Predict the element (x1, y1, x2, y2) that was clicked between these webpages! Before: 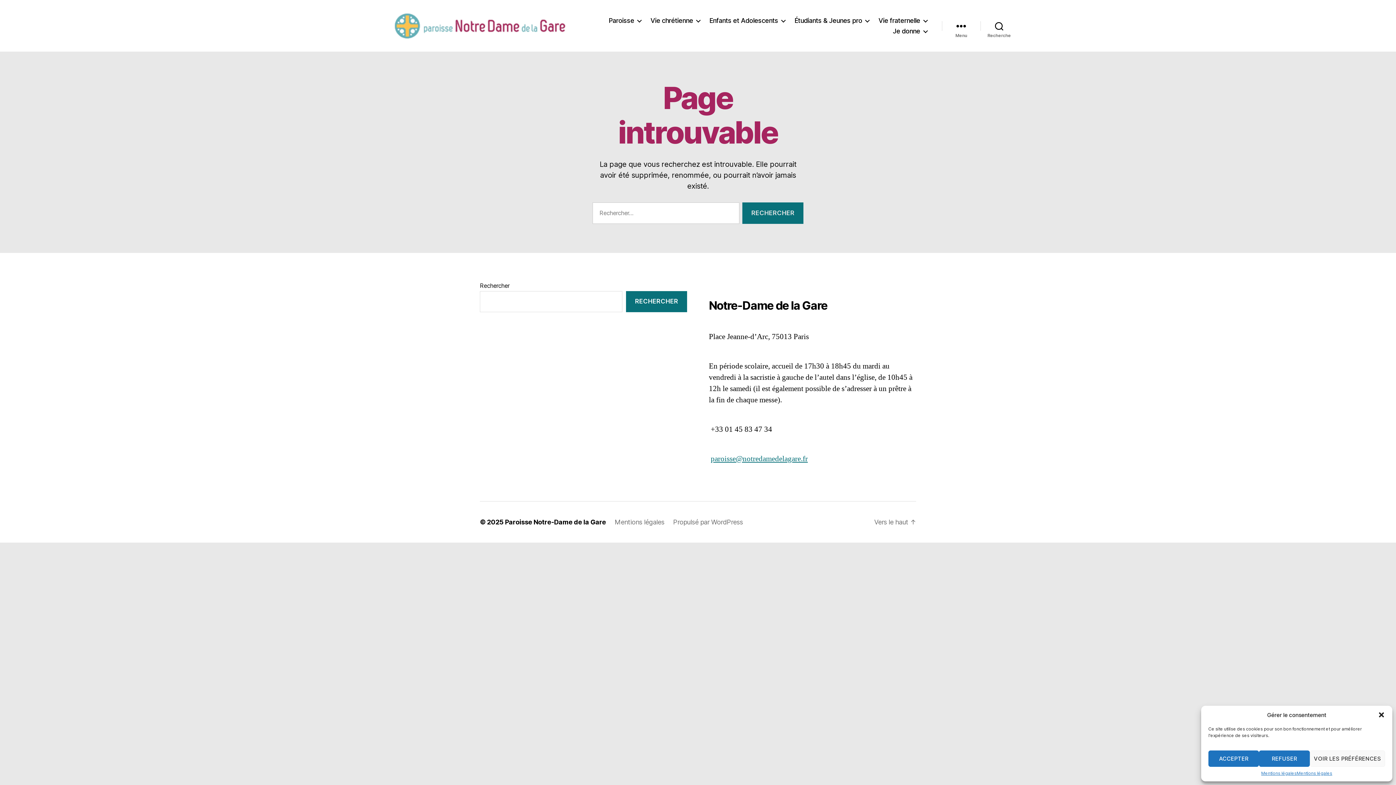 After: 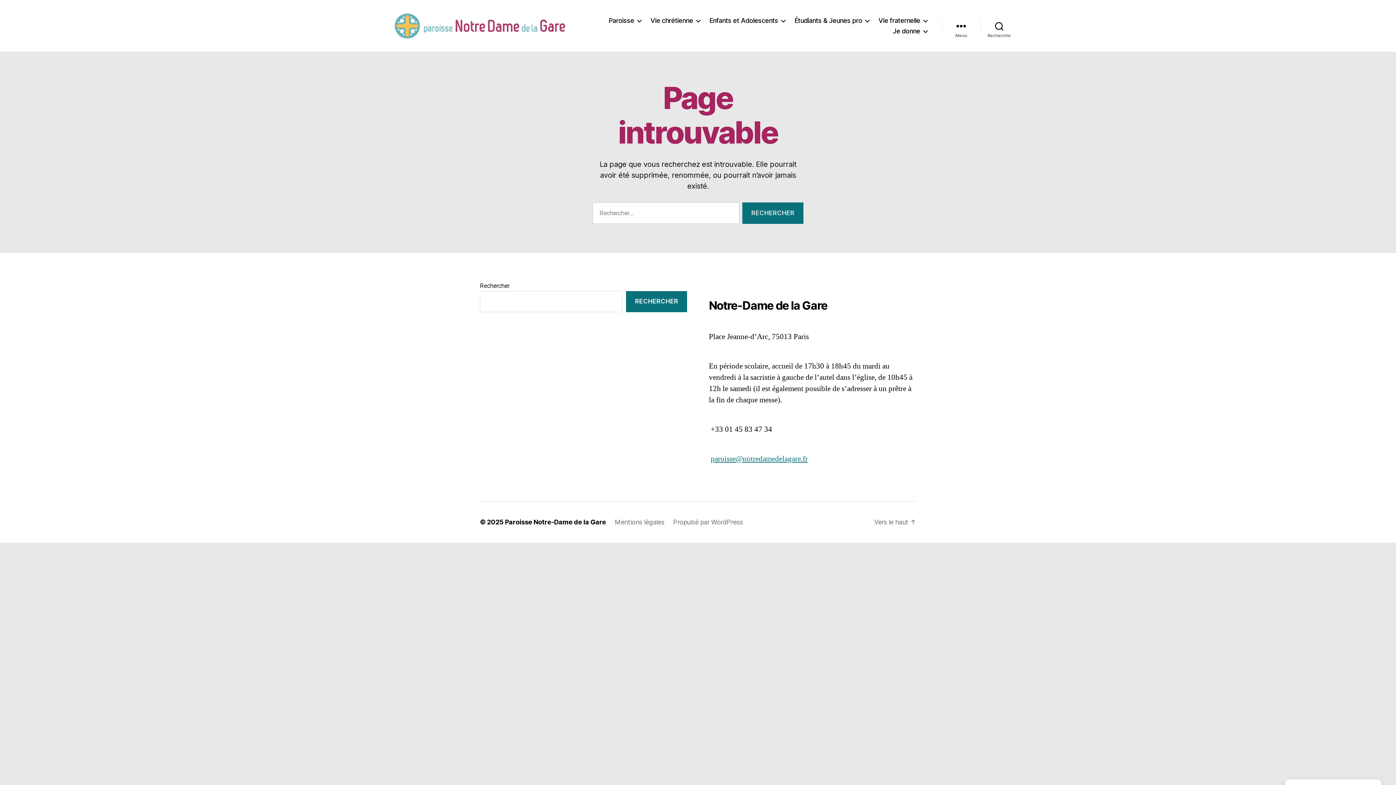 Action: bbox: (1259, 750, 1310, 767) label: REFUSER